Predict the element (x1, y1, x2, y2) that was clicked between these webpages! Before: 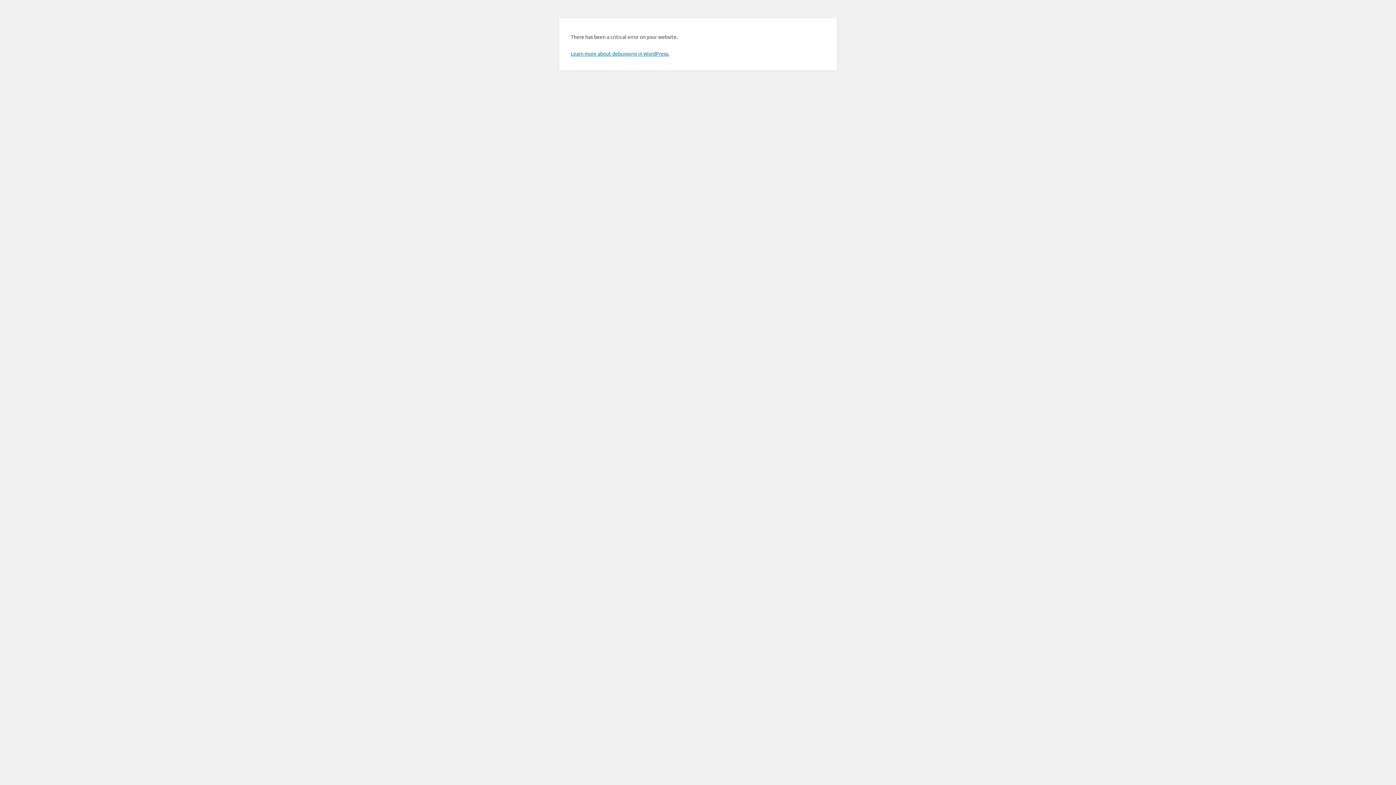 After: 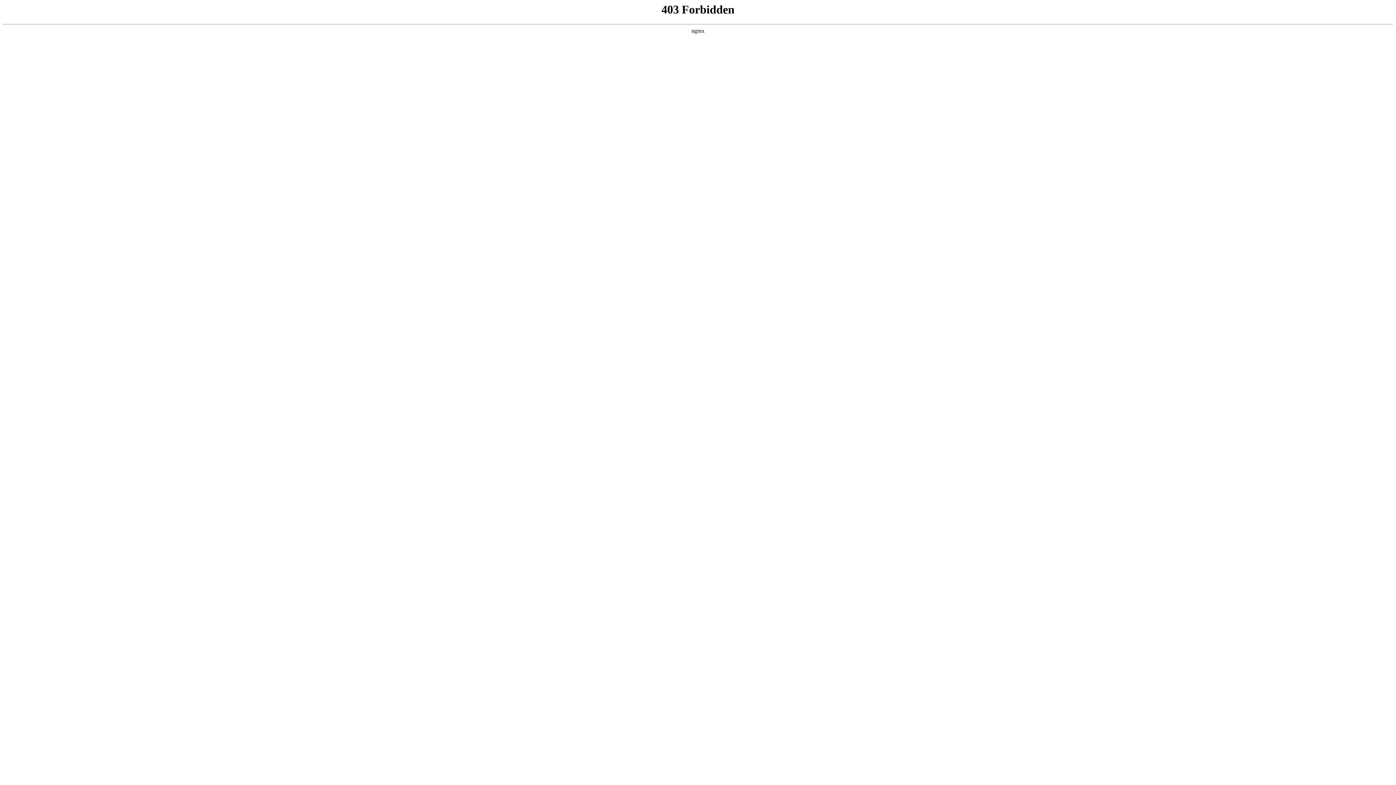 Action: label: Learn more about debugging in WordPress. bbox: (570, 50, 669, 56)